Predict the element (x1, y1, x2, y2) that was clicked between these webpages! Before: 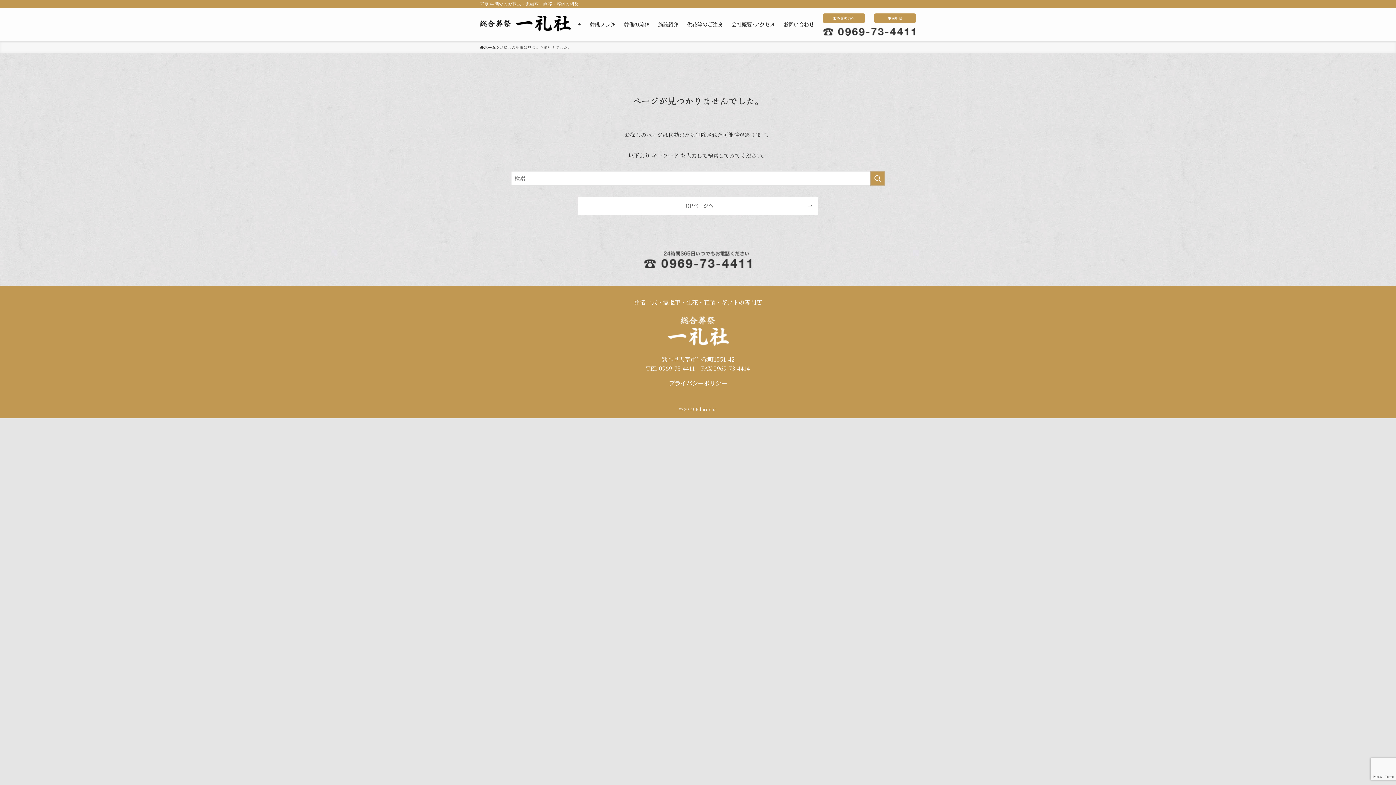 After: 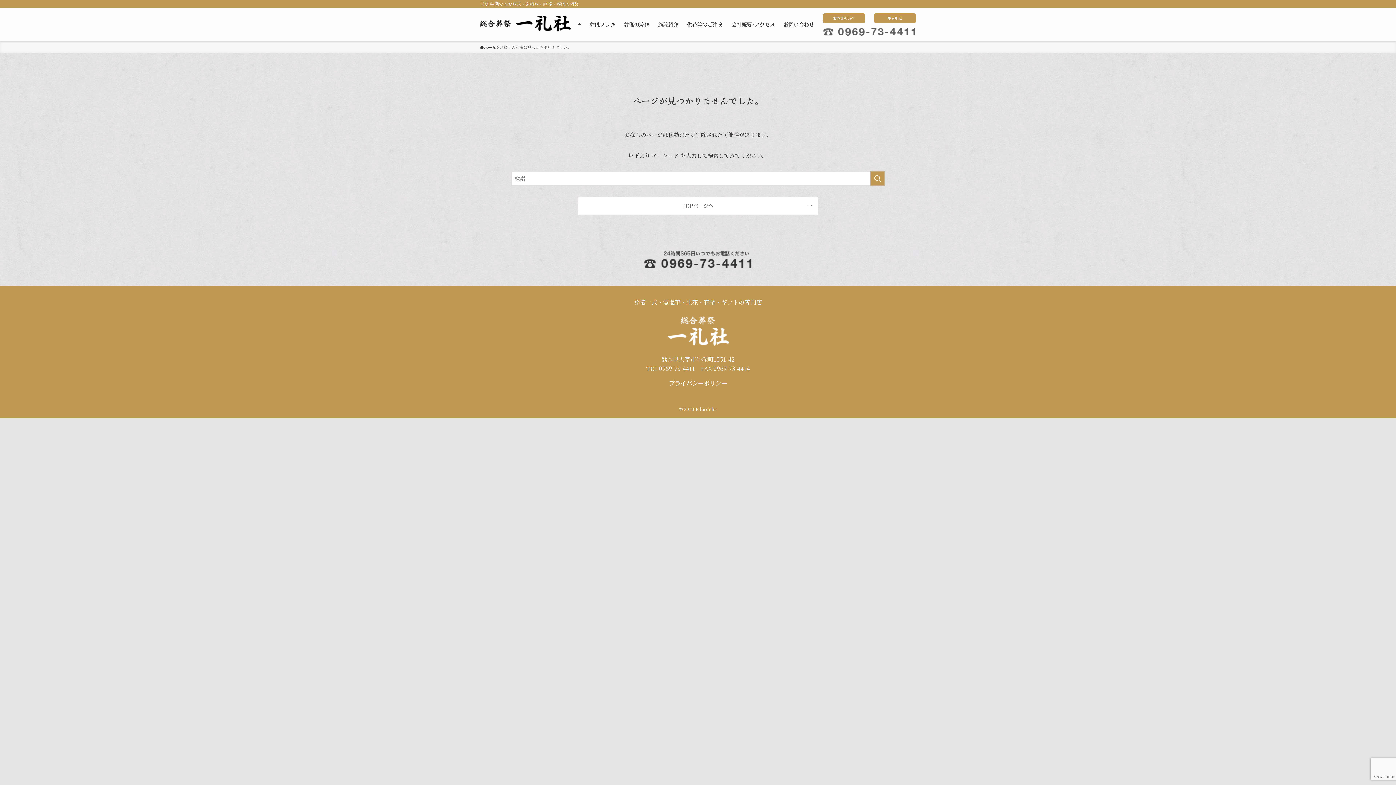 Action: bbox: (822, 25, 916, 36)